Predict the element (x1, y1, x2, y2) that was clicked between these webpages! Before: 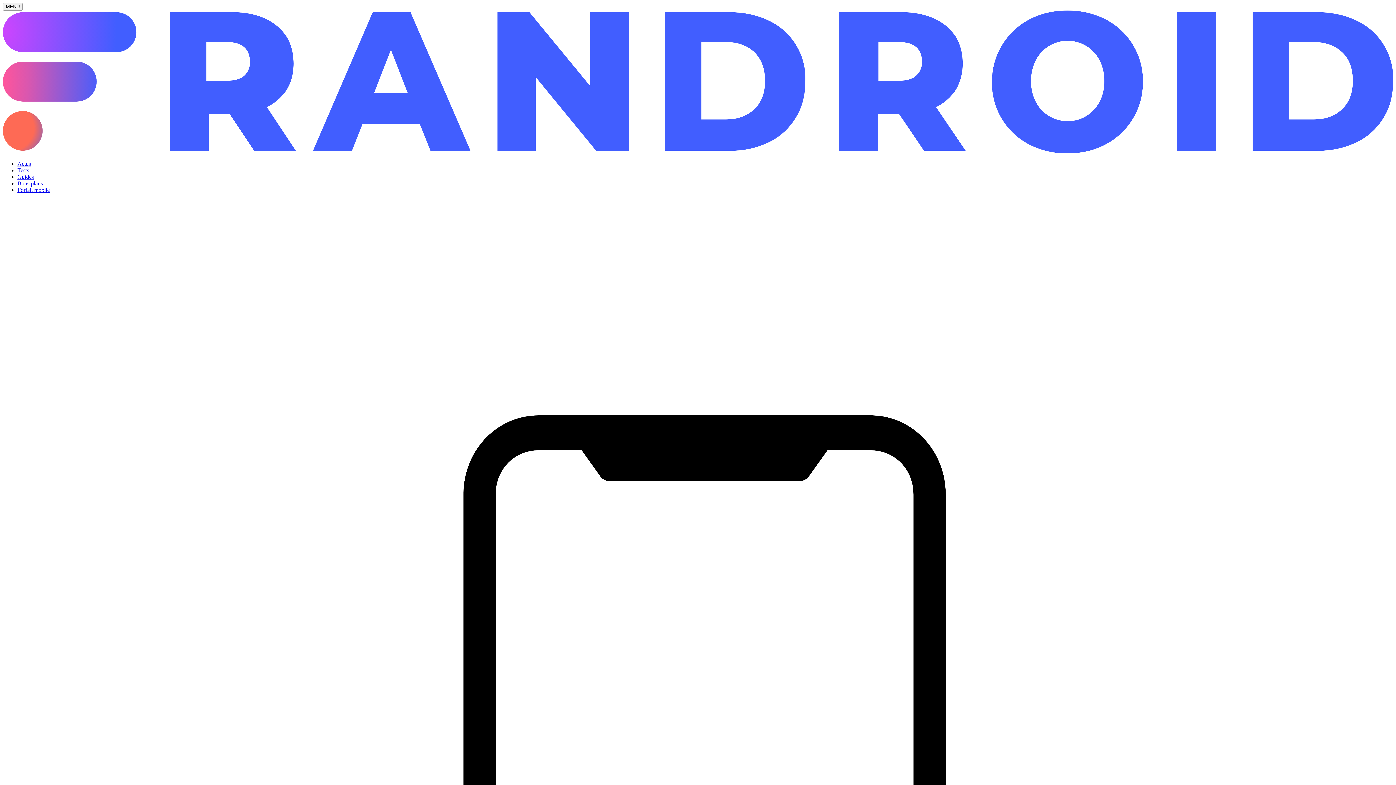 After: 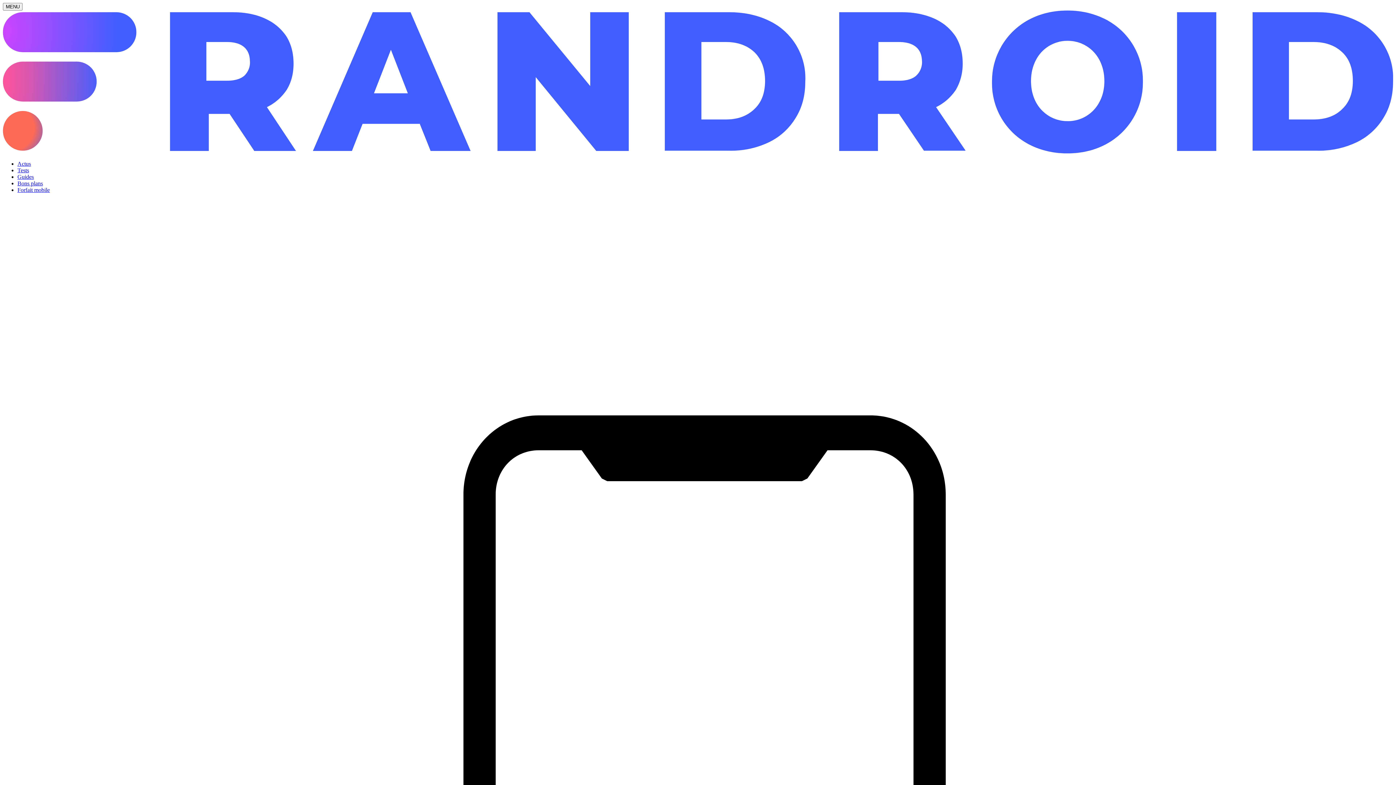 Action: label: Bons plans bbox: (17, 180, 42, 186)